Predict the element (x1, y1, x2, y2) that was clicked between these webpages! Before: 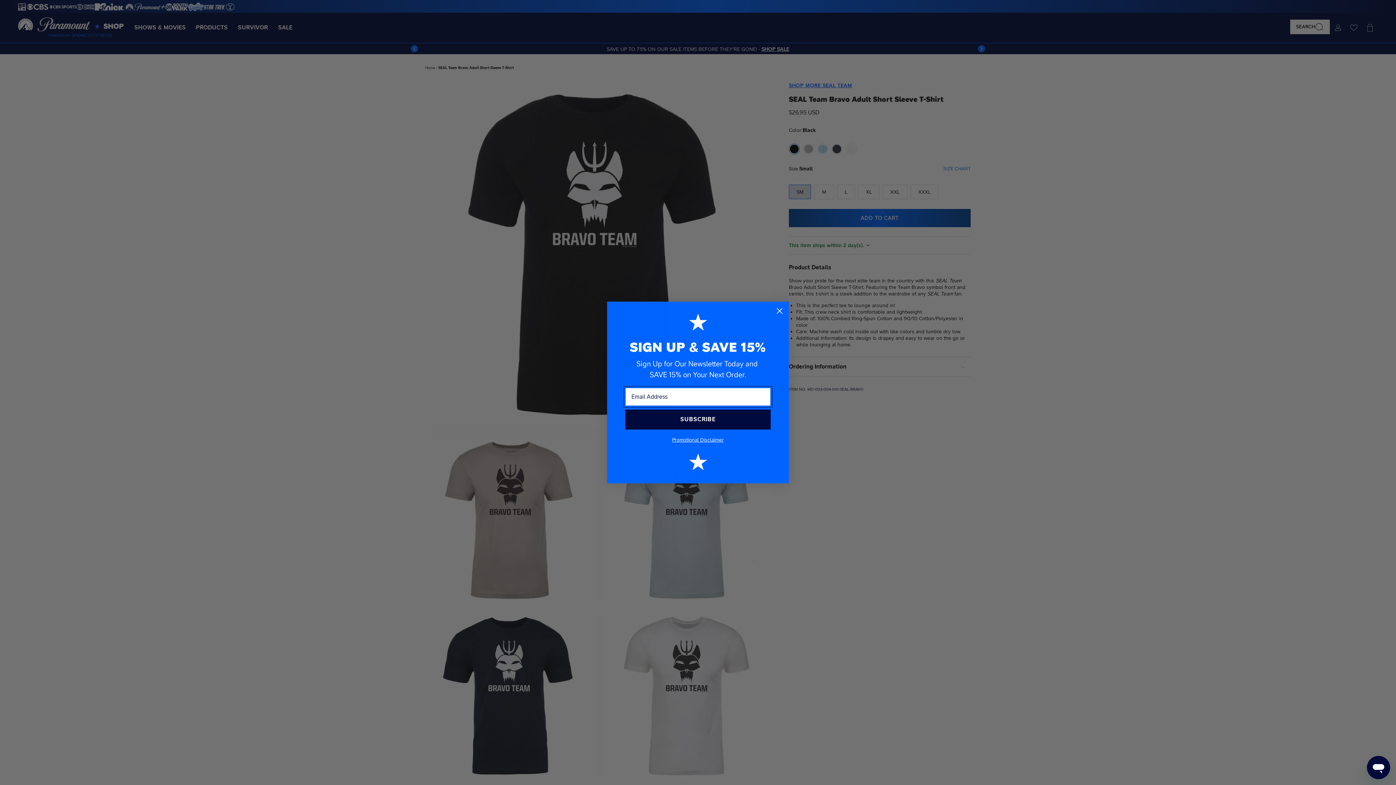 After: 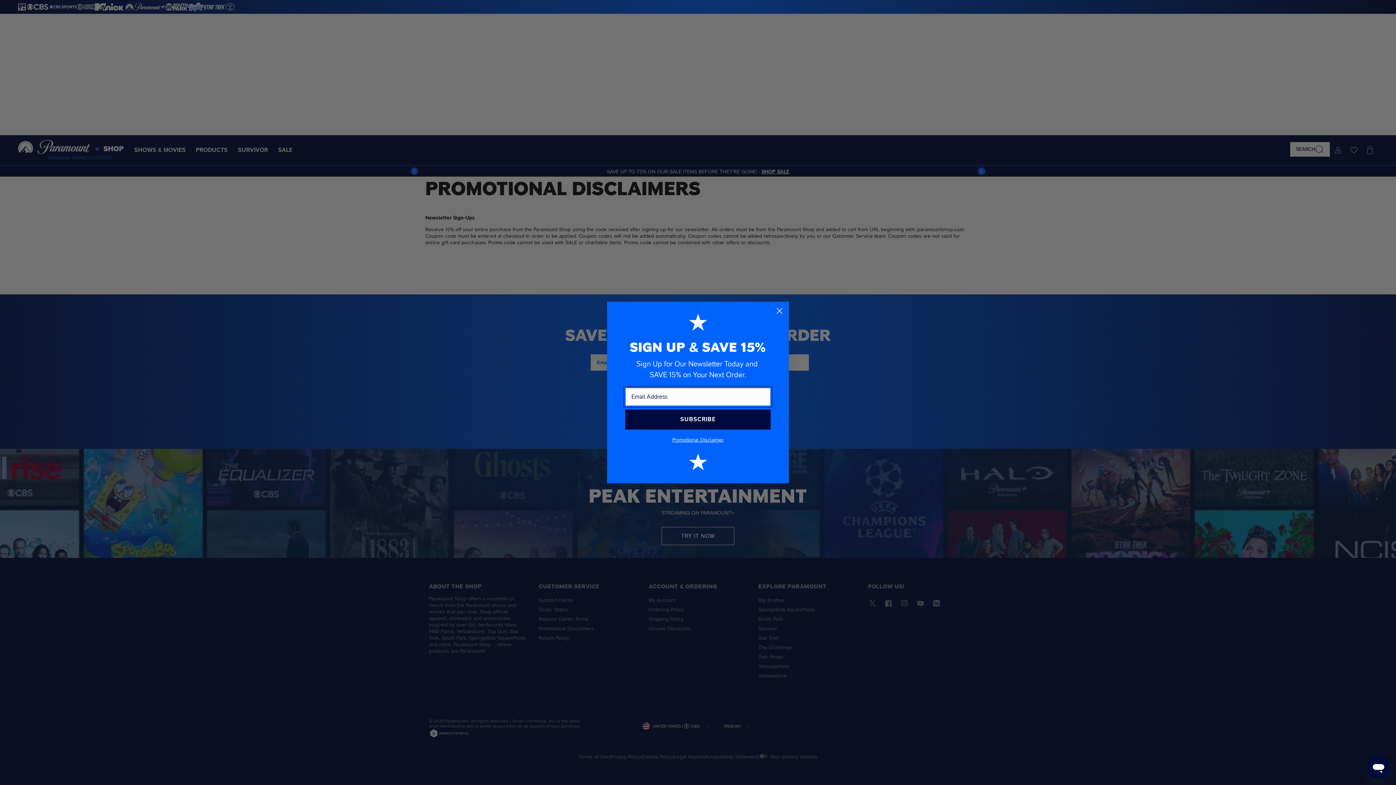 Action: label: Promotional Disclaimer bbox: (672, 436, 724, 442)